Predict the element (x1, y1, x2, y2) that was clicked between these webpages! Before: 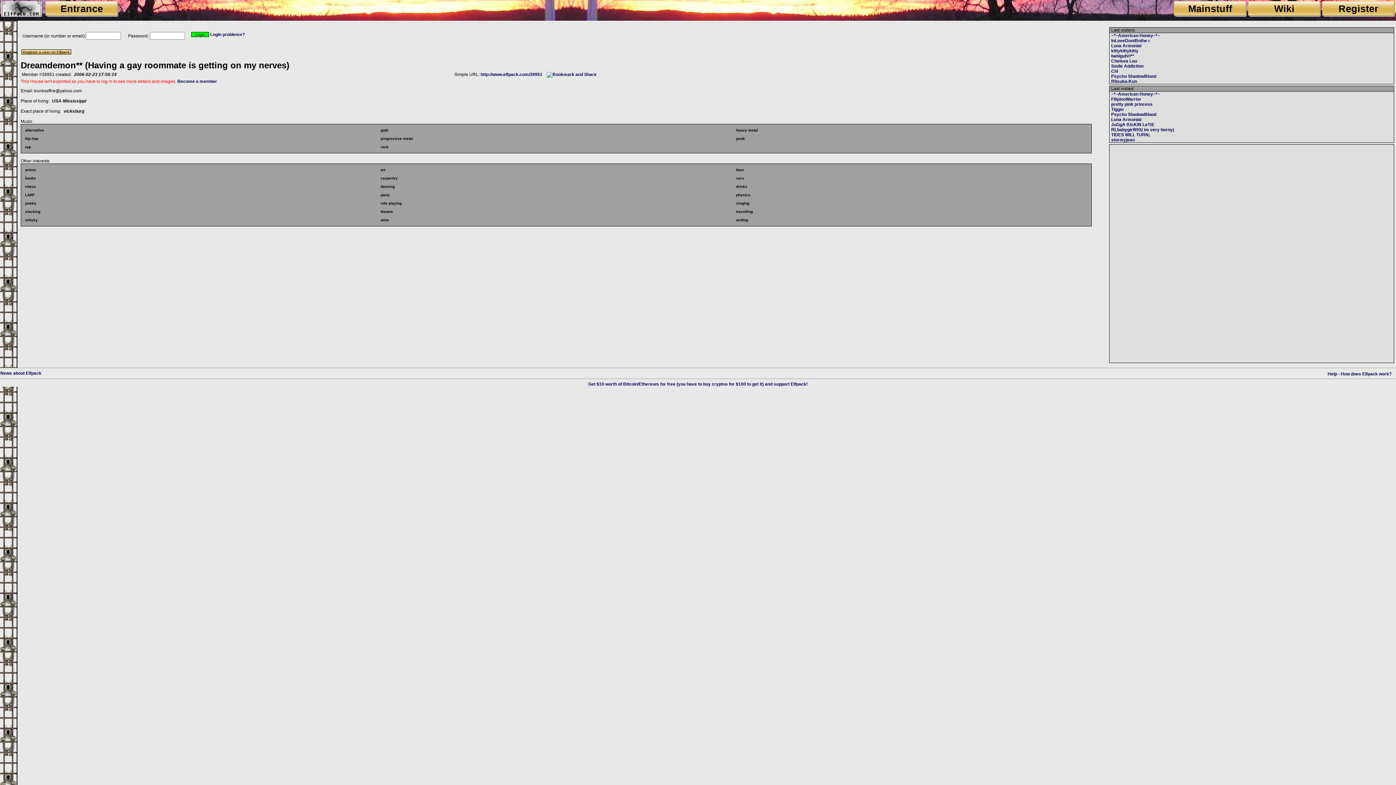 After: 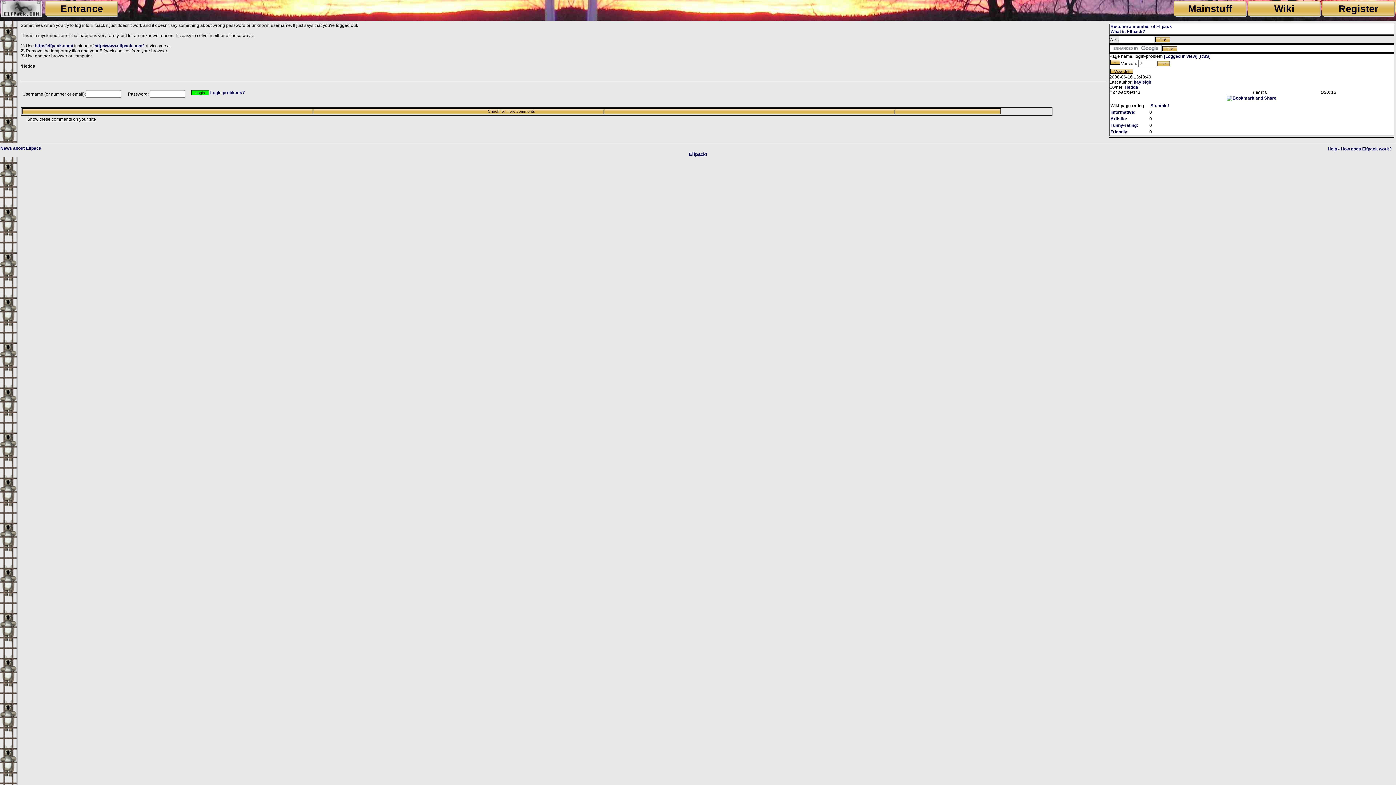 Action: label: Login problems? bbox: (210, 32, 244, 37)